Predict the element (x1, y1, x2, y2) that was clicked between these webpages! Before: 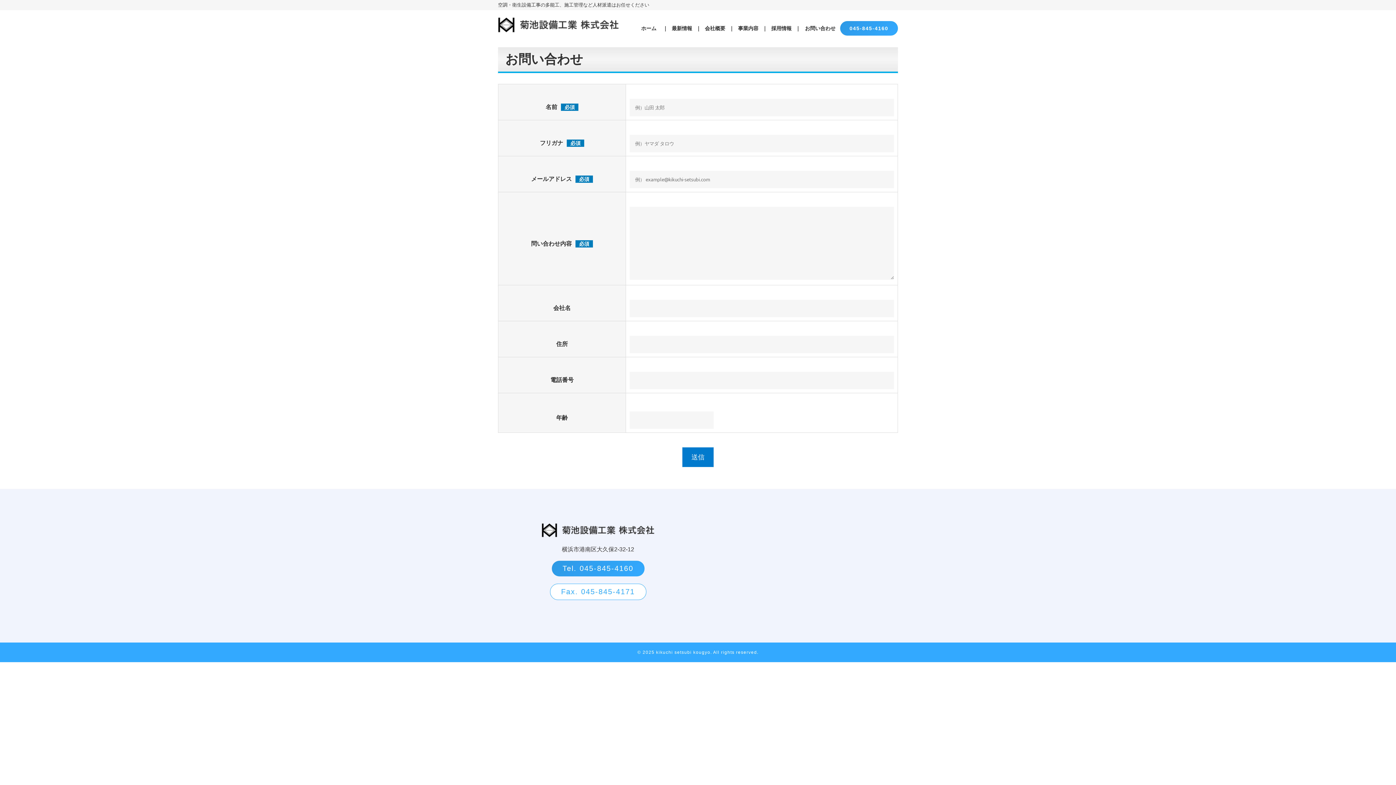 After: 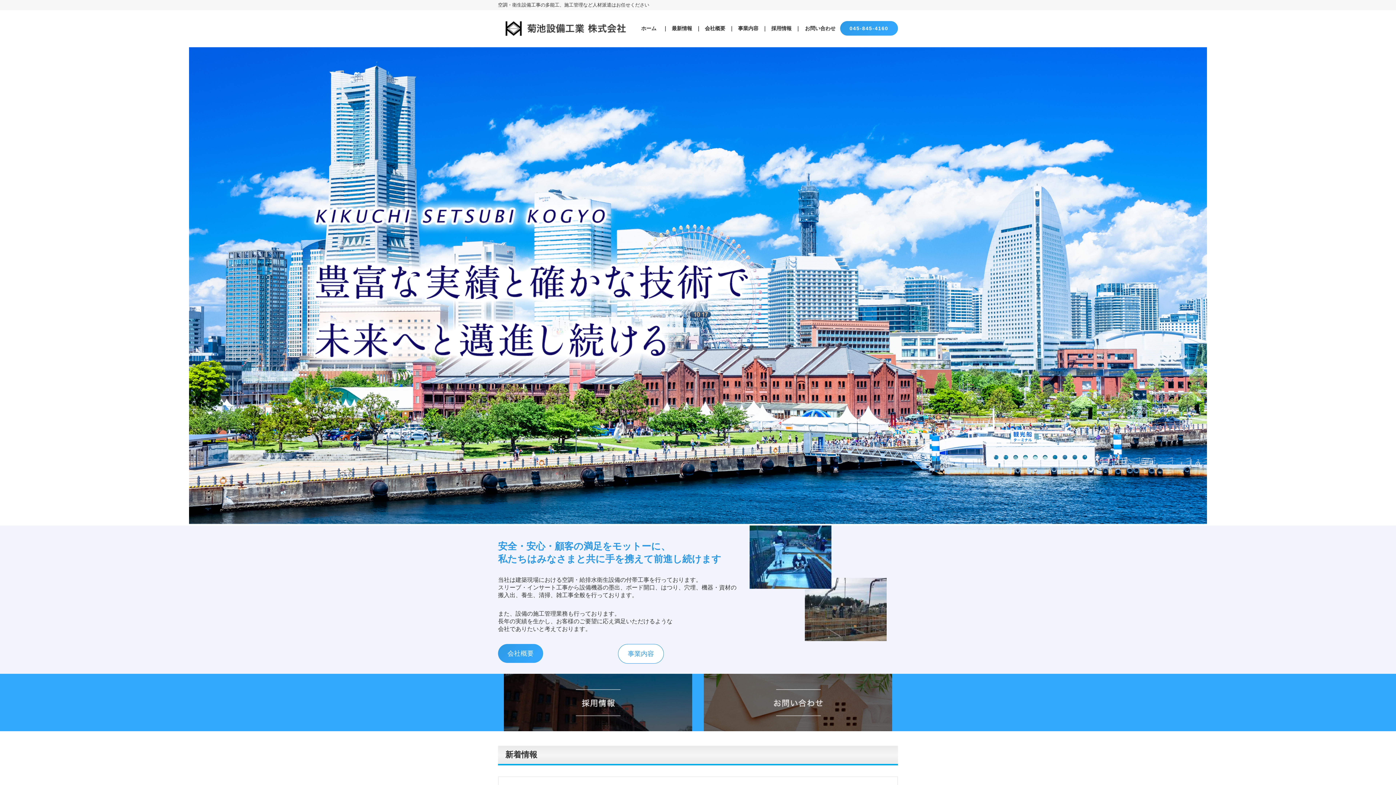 Action: bbox: (498, 27, 618, 33)